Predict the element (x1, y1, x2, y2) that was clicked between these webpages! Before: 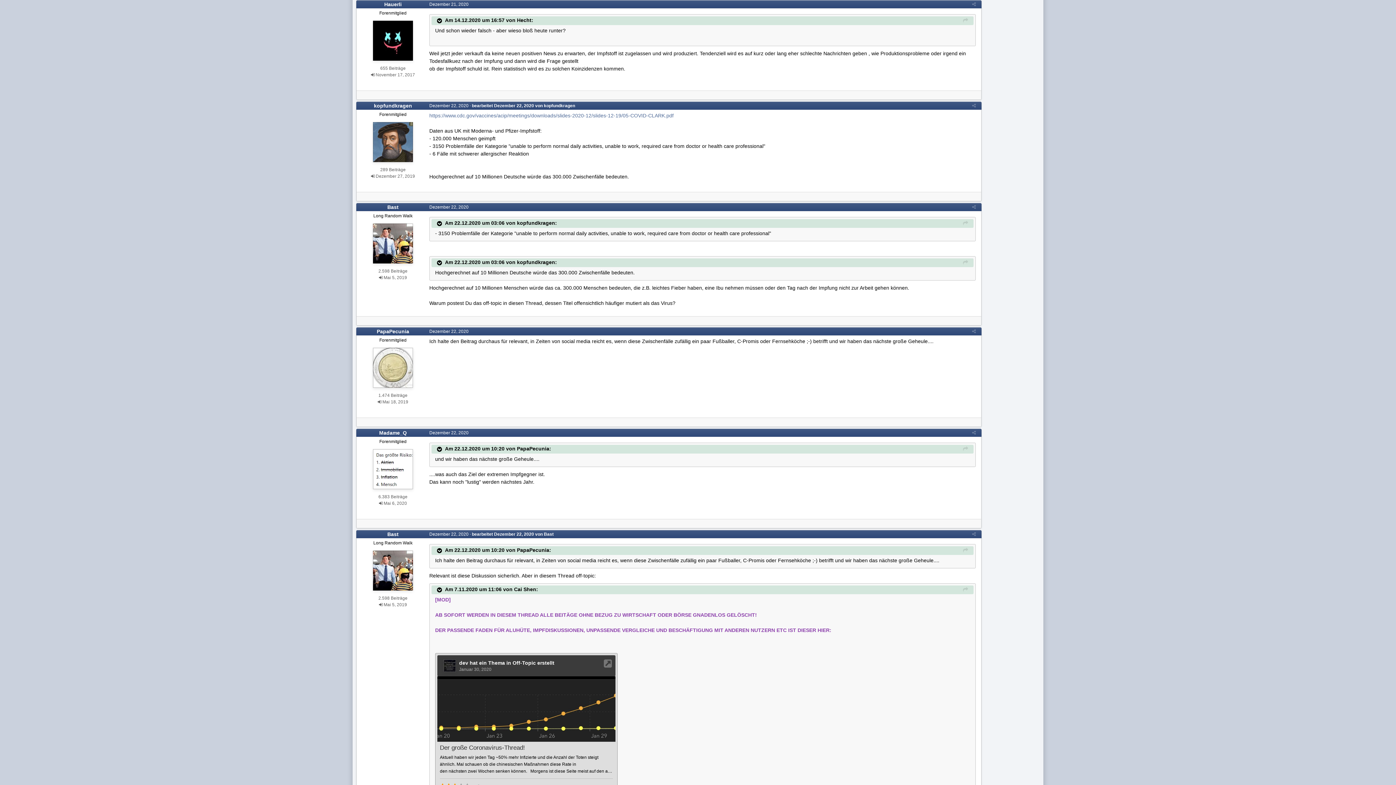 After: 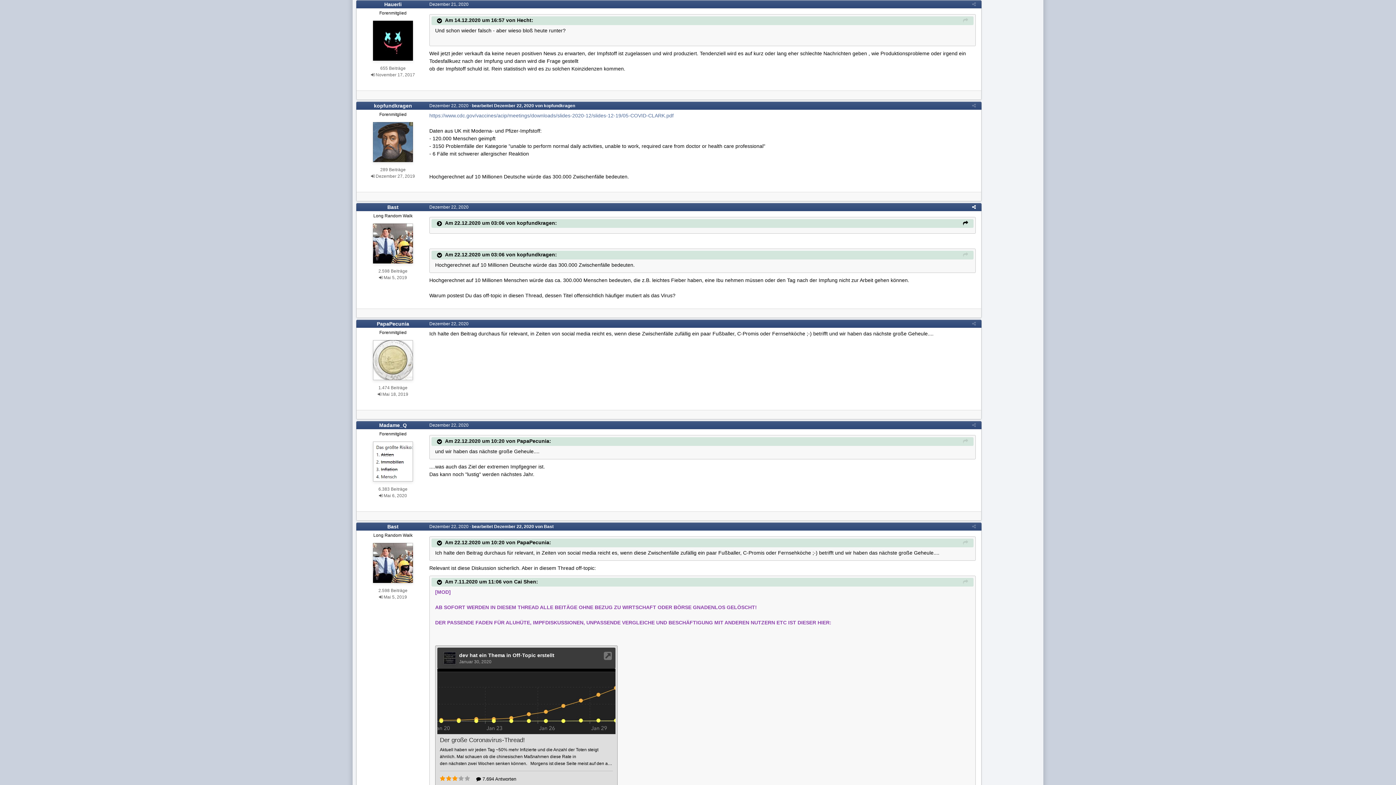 Action: label:   bbox: (437, 220, 443, 226)